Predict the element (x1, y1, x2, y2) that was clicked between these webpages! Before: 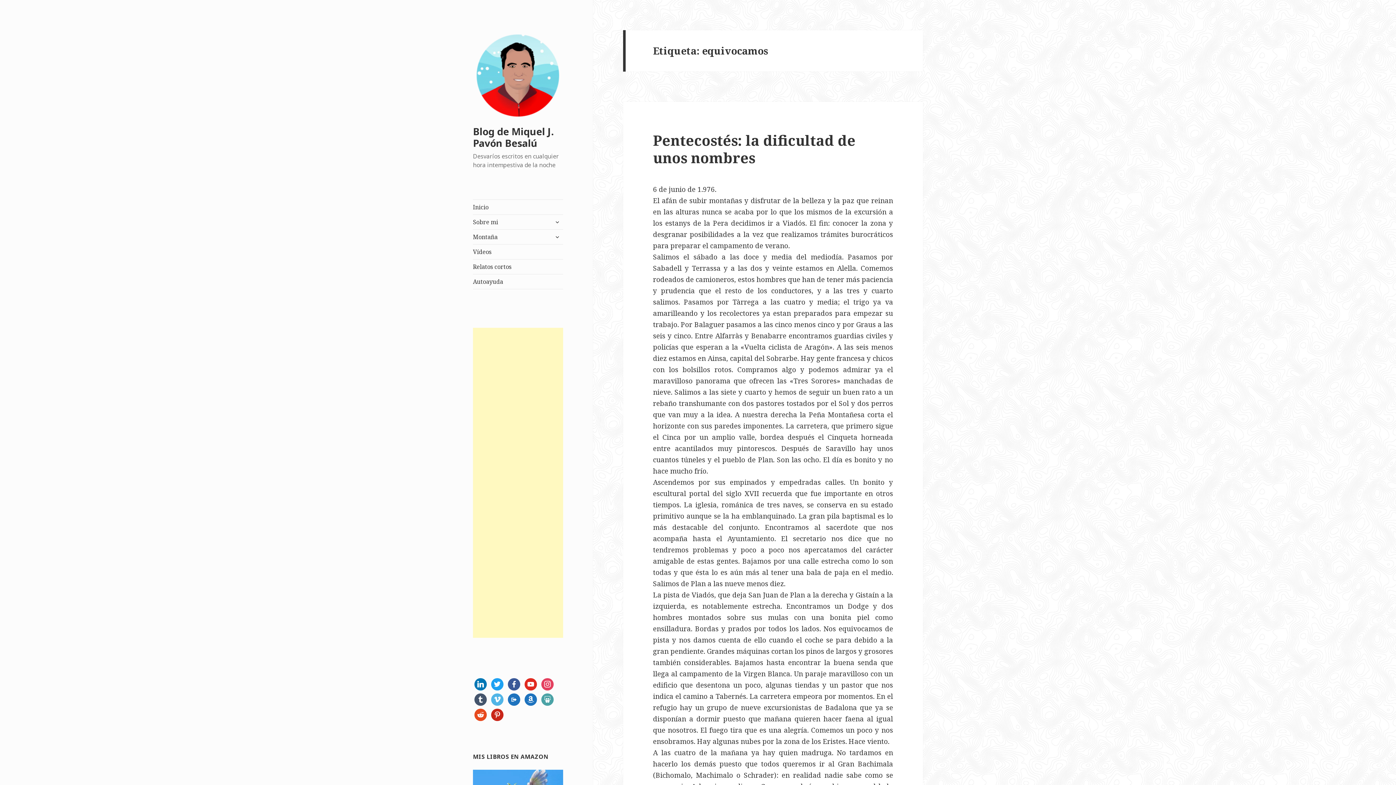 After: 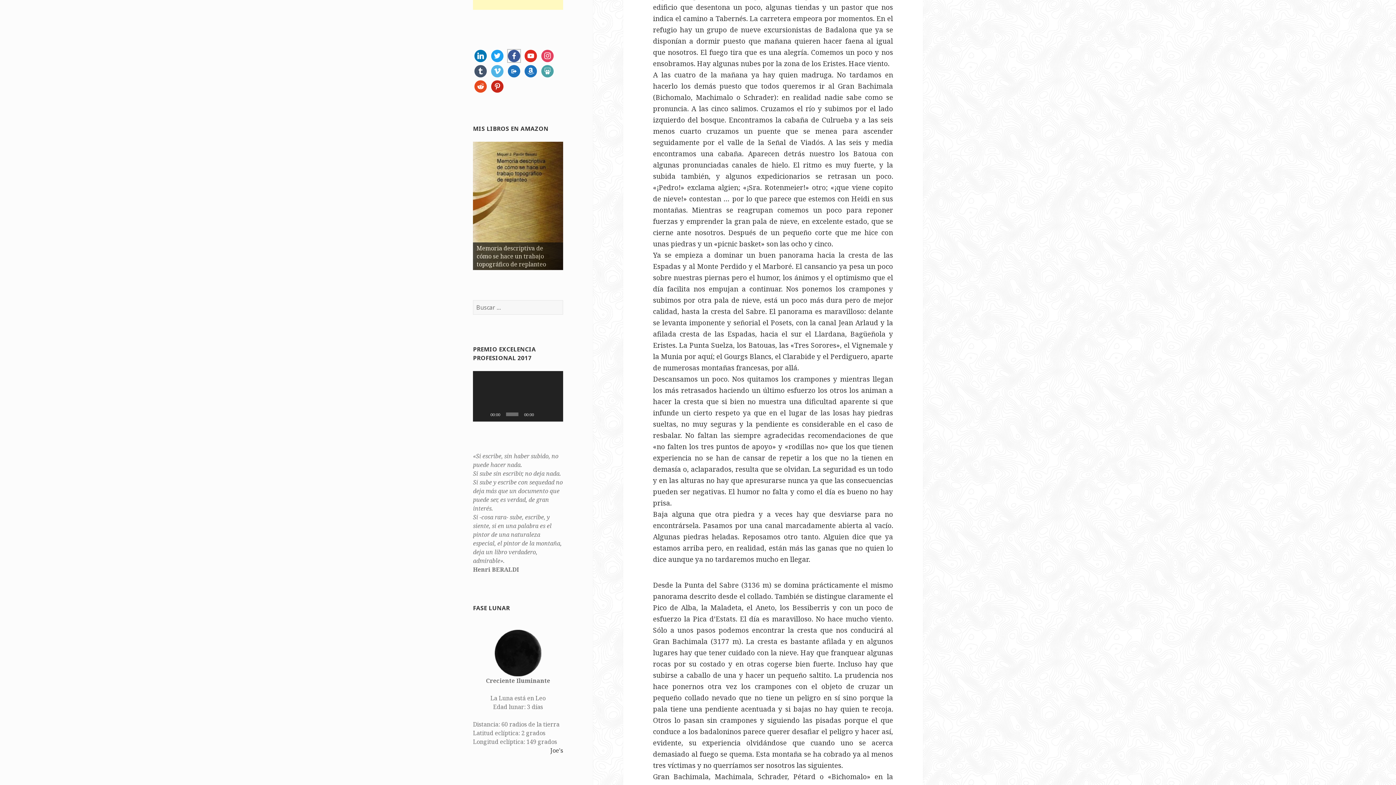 Action: label: facebook bbox: (508, 679, 520, 687)